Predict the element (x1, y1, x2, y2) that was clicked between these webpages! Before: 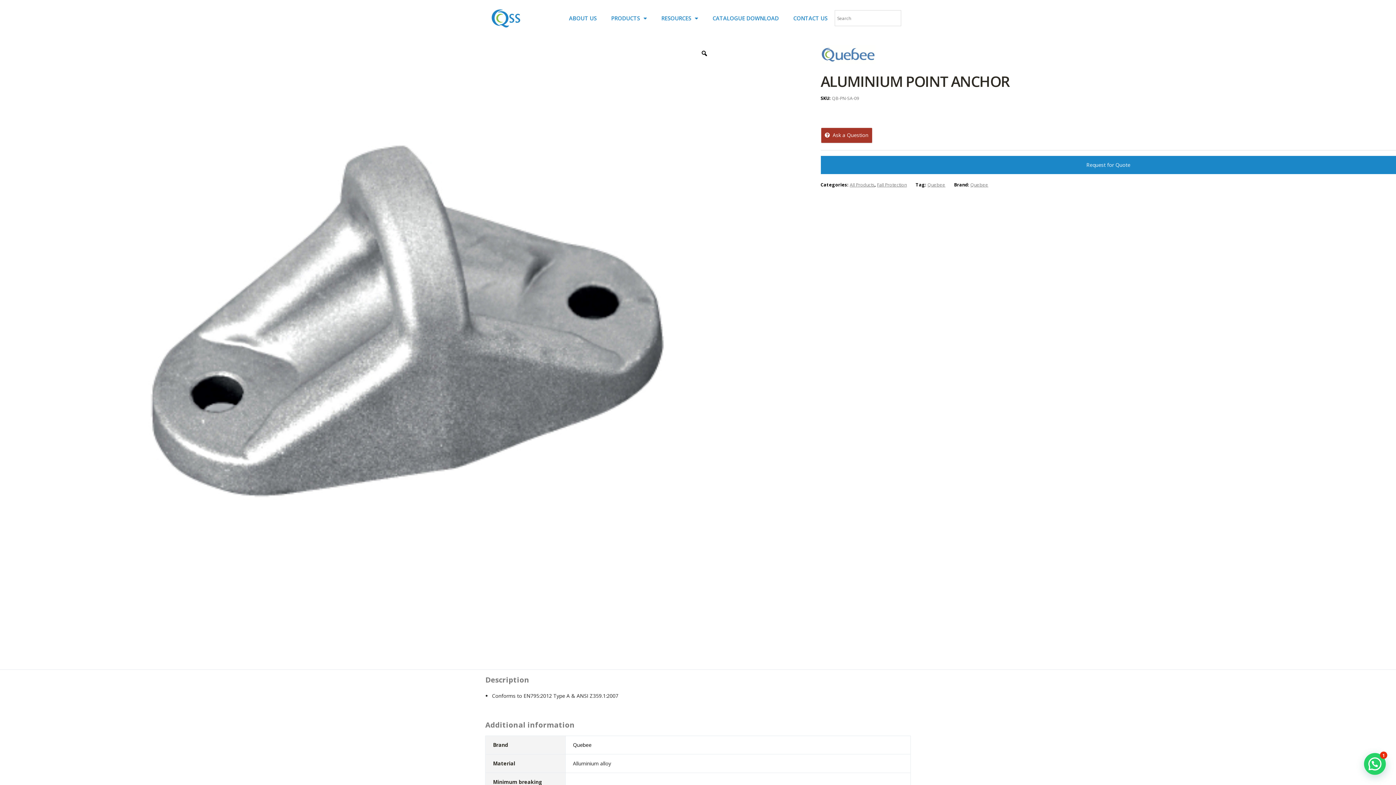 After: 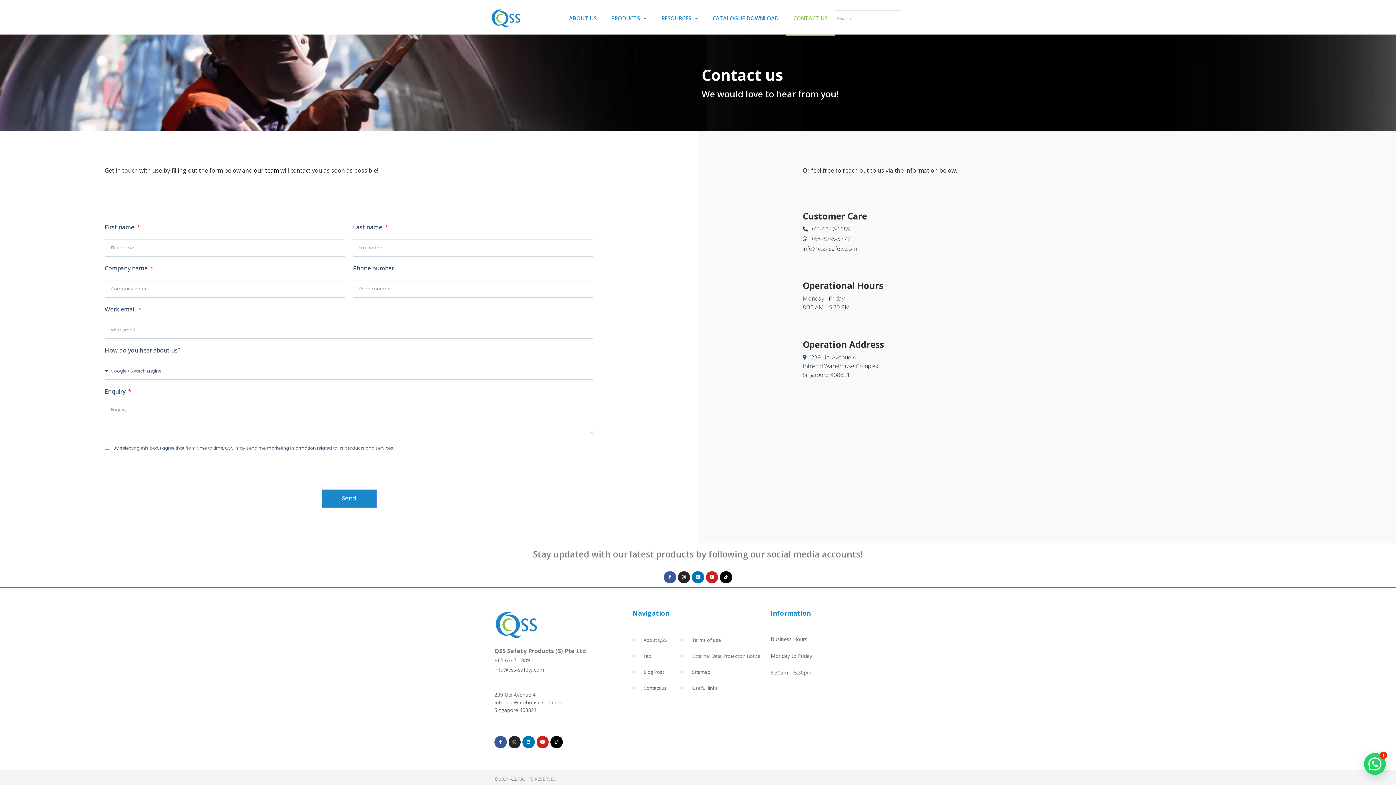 Action: bbox: (786, 0, 834, 36) label: CONTACT US